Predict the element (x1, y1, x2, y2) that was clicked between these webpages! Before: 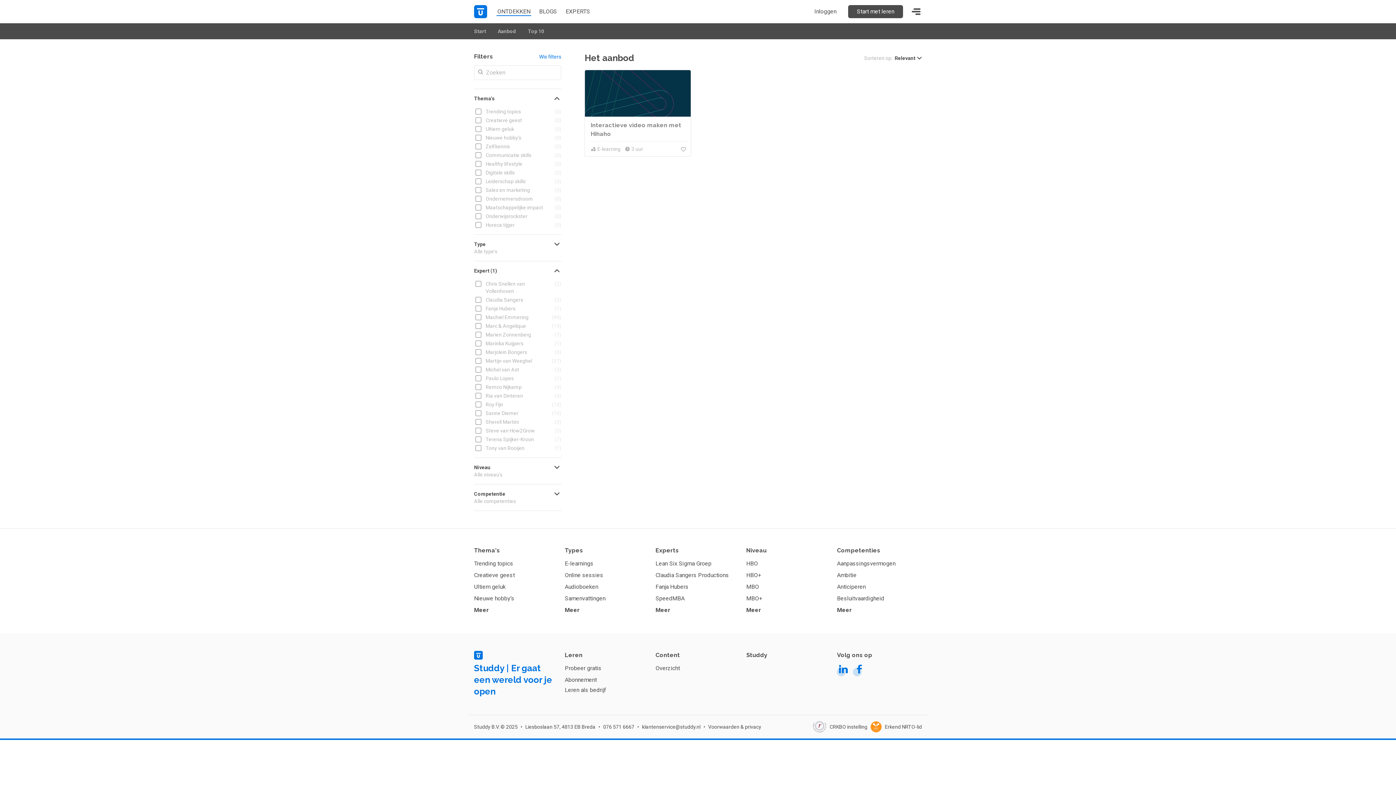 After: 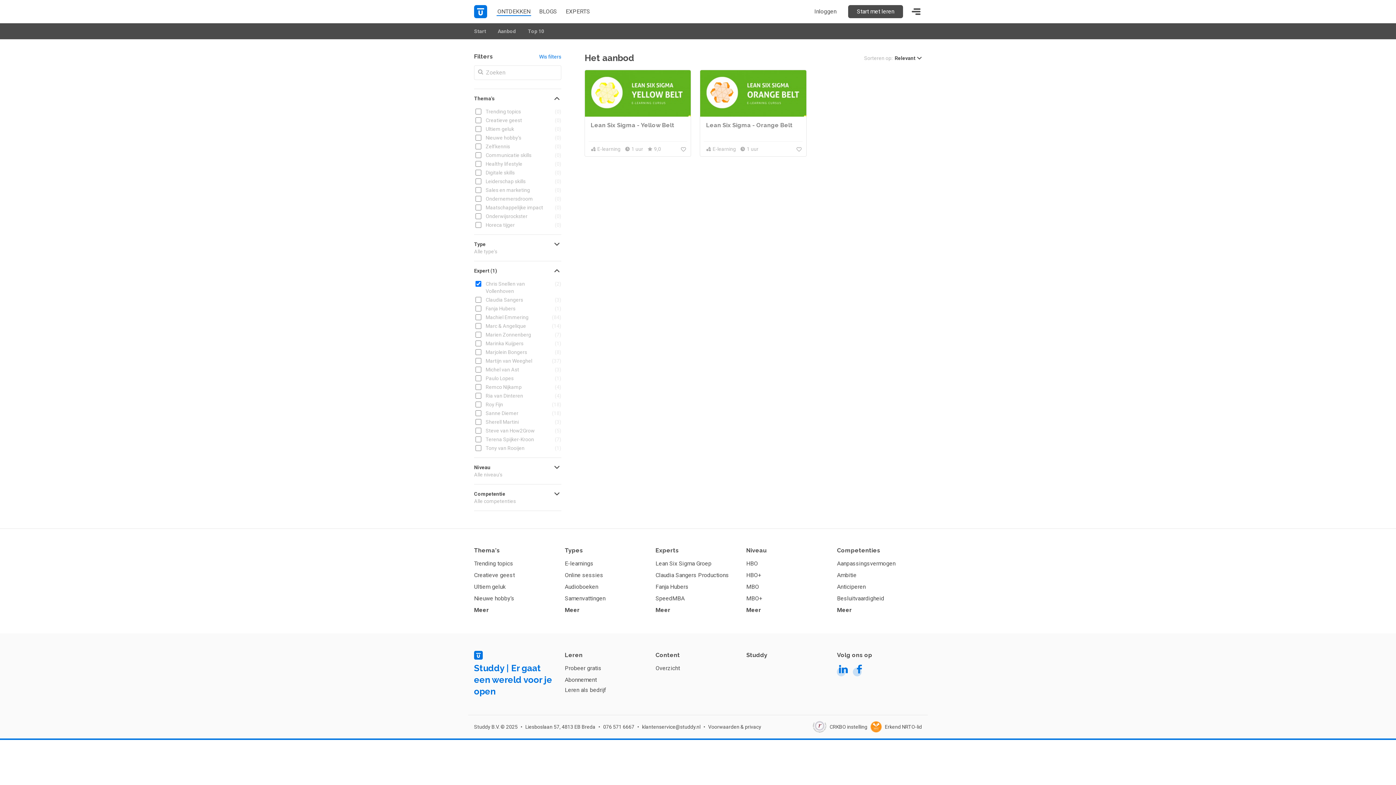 Action: label: Lean Six Sigma Groep bbox: (655, 558, 740, 569)